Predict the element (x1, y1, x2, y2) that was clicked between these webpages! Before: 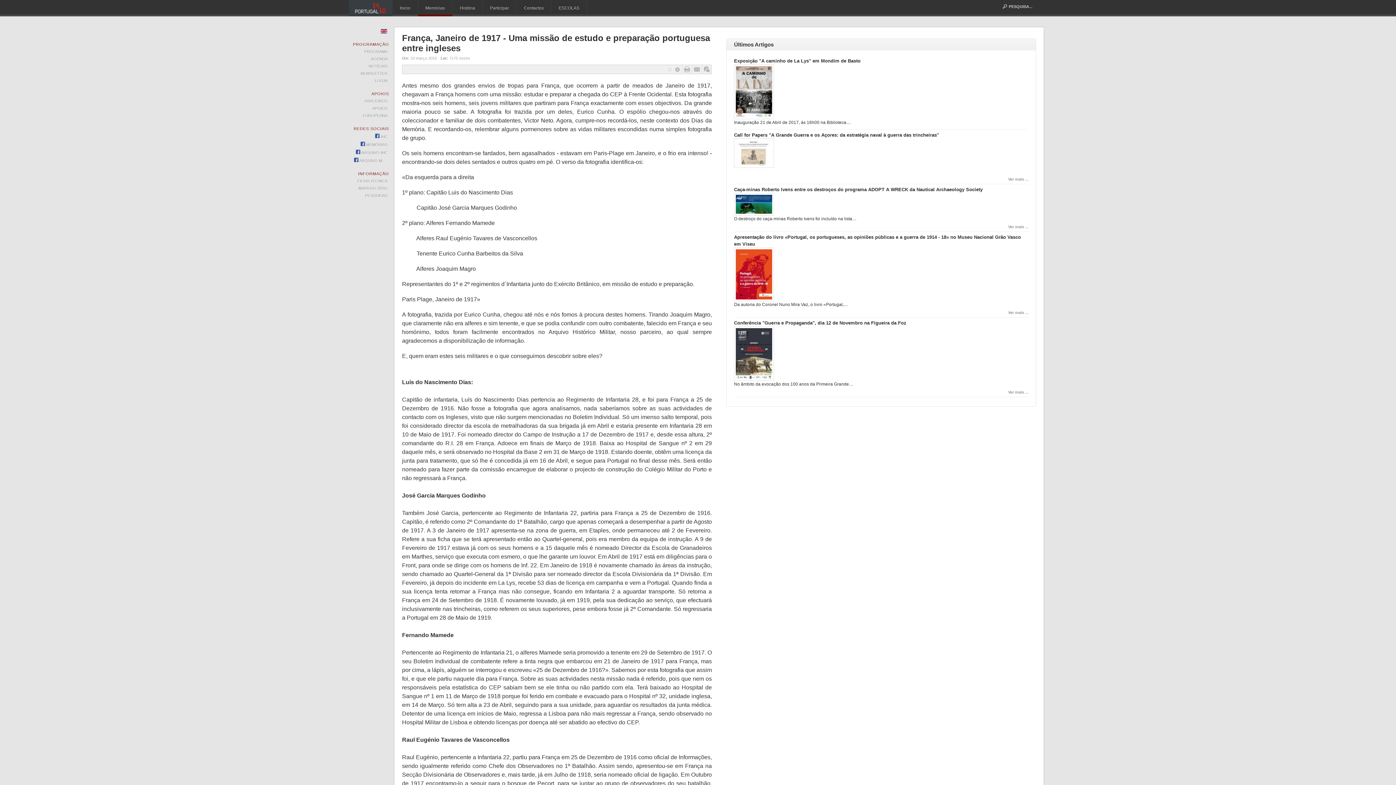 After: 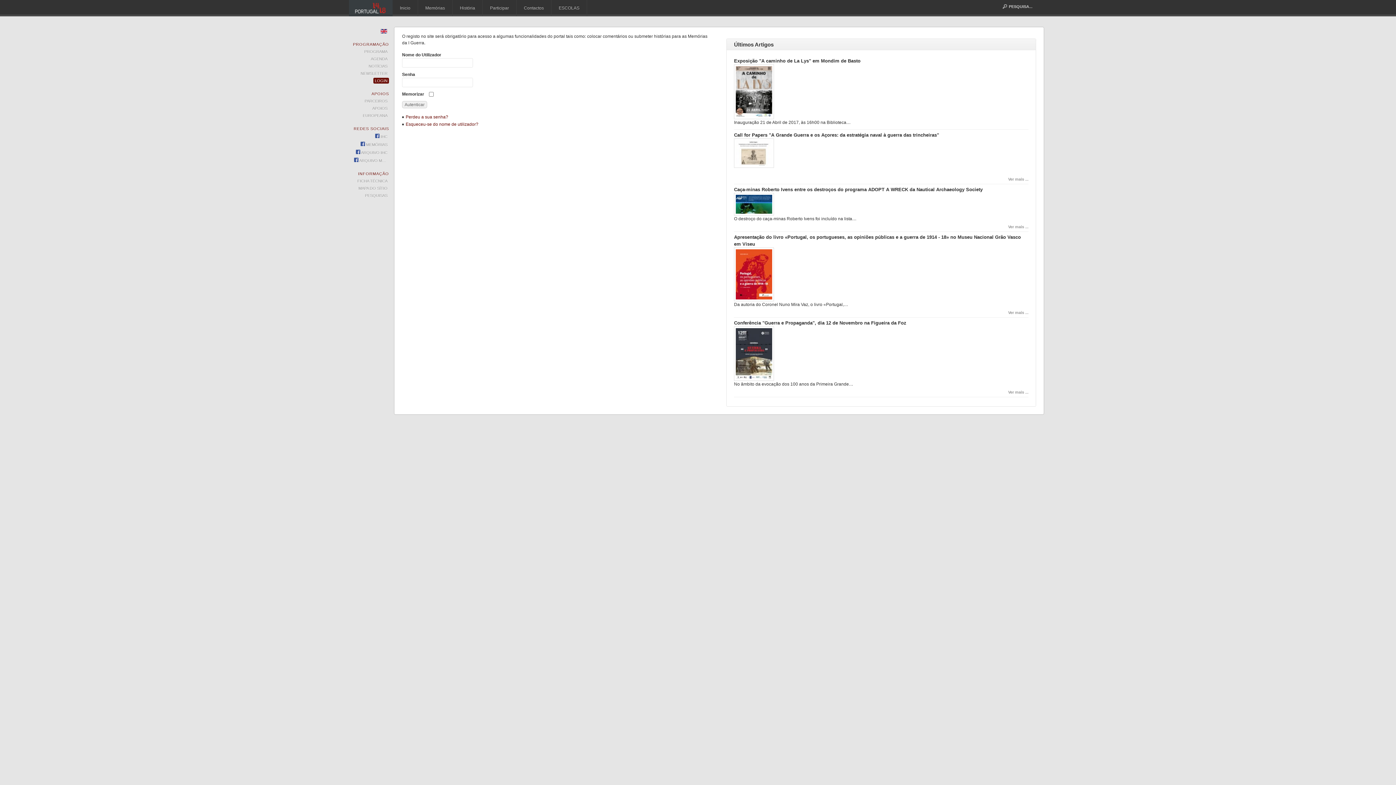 Action: label: LOGIN bbox: (373, 77, 389, 83)